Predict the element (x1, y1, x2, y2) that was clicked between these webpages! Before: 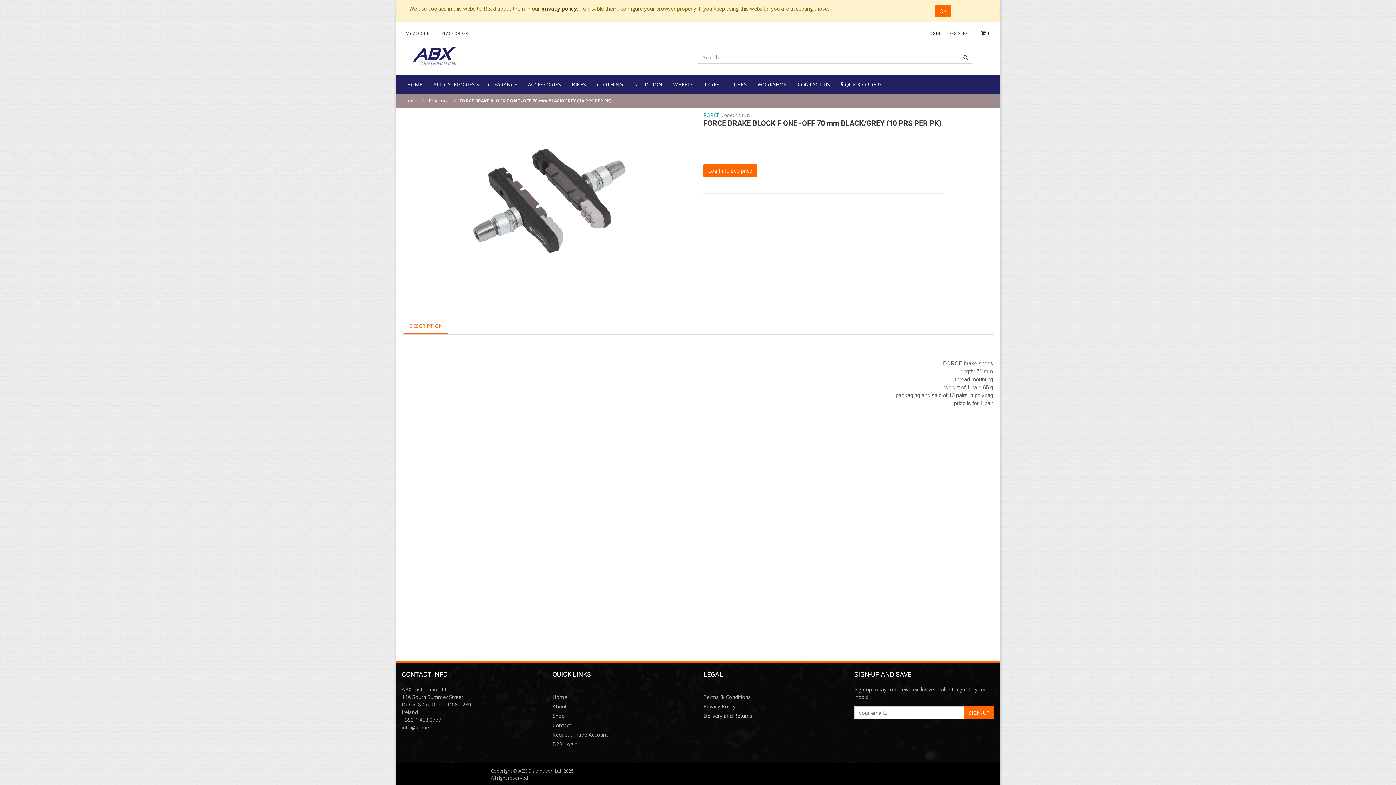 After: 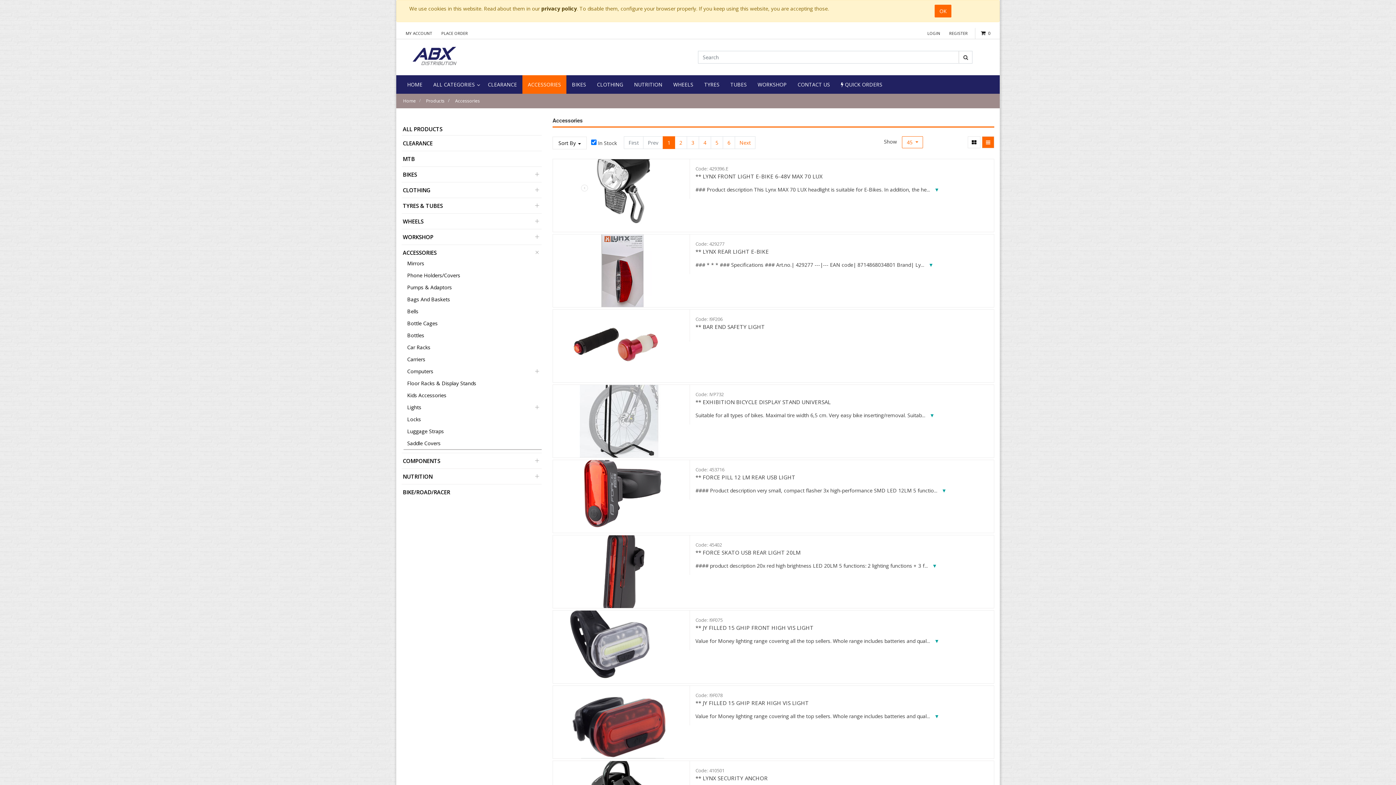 Action: label: ACCESSORIES bbox: (522, 75, 566, 93)